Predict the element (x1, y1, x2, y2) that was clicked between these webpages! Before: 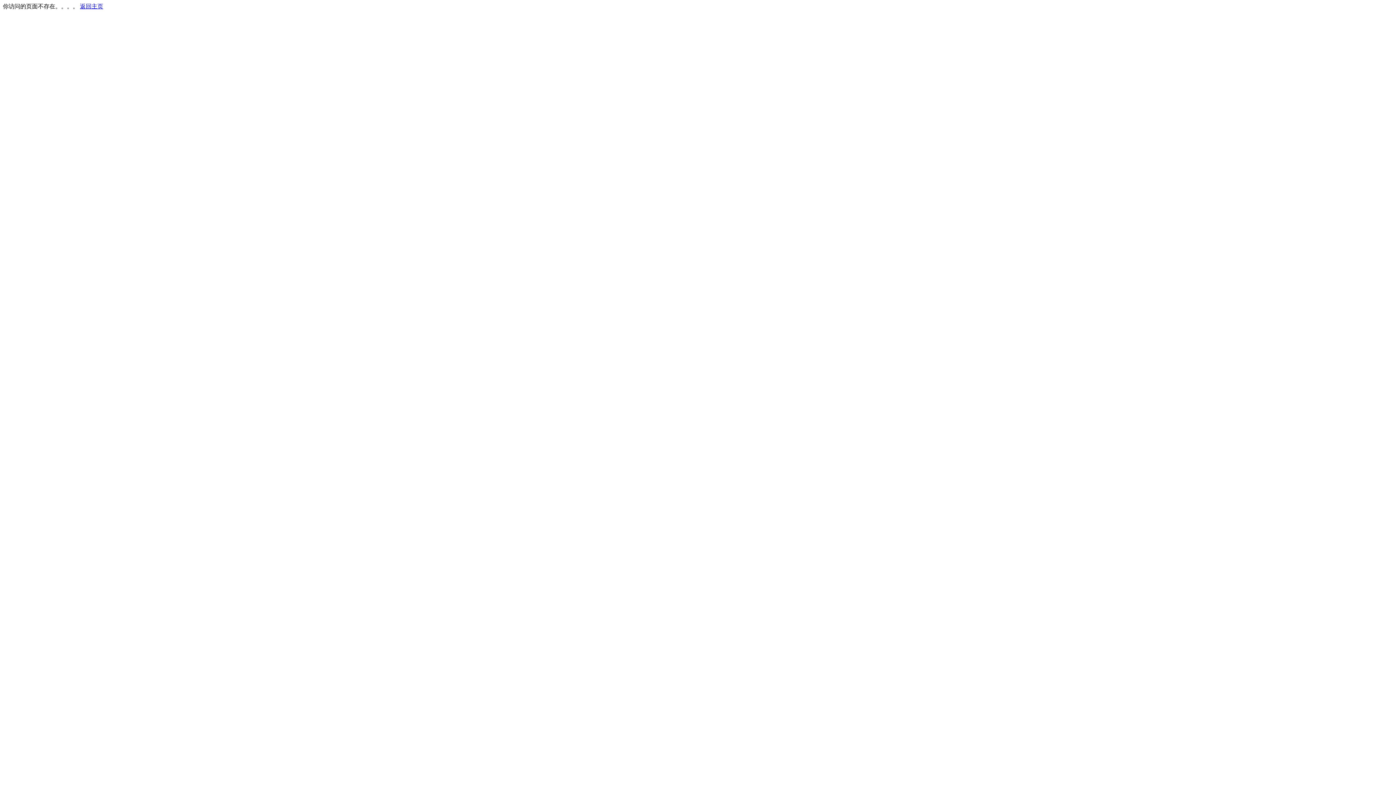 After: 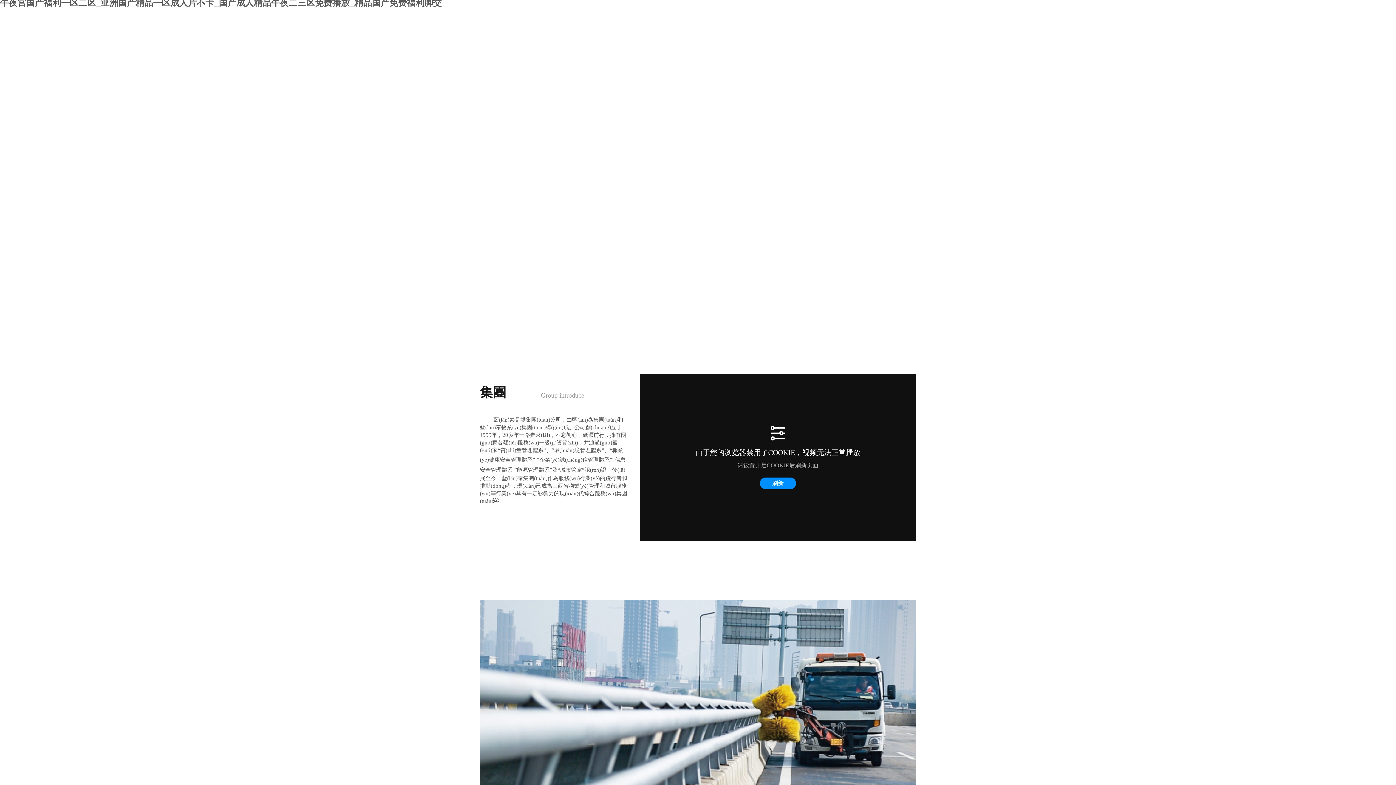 Action: bbox: (80, 3, 103, 9) label: 返回主页